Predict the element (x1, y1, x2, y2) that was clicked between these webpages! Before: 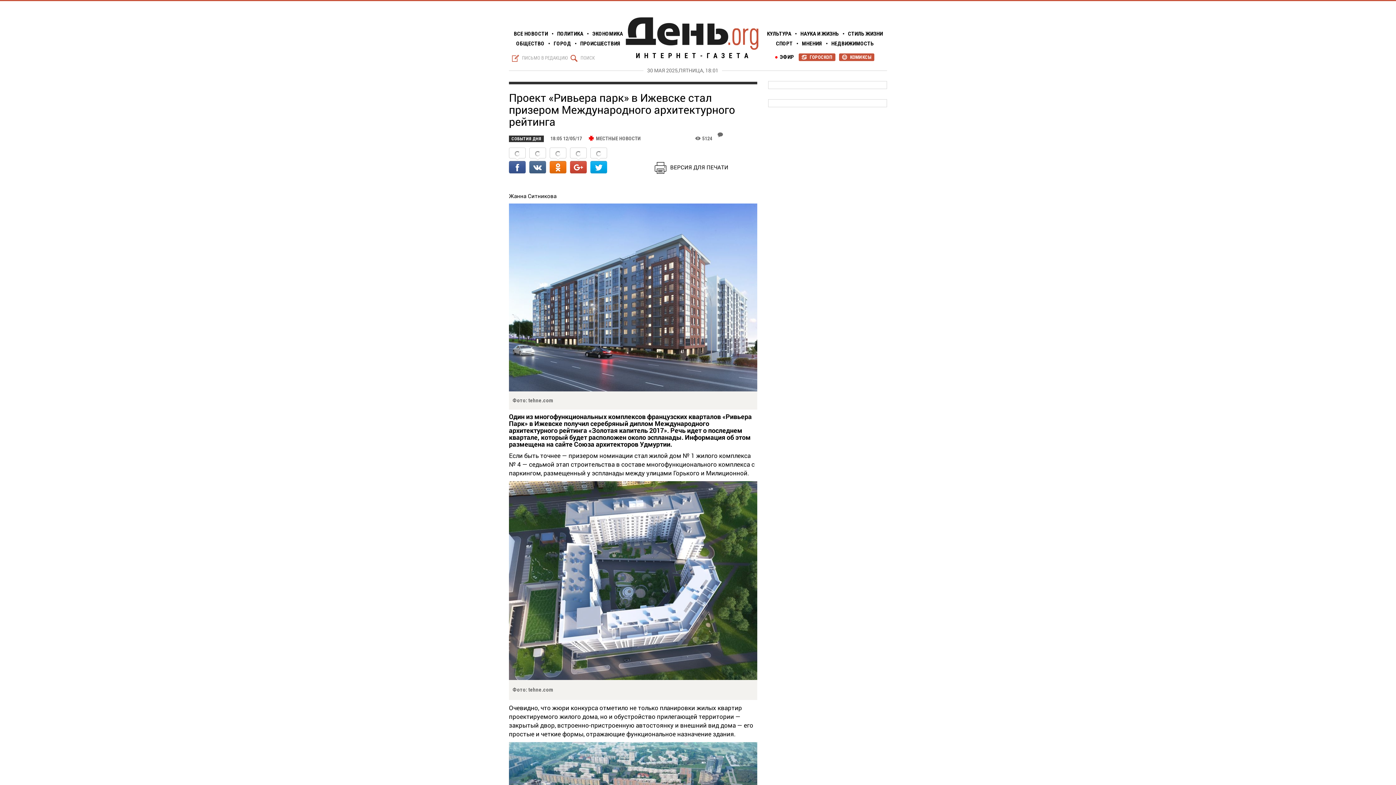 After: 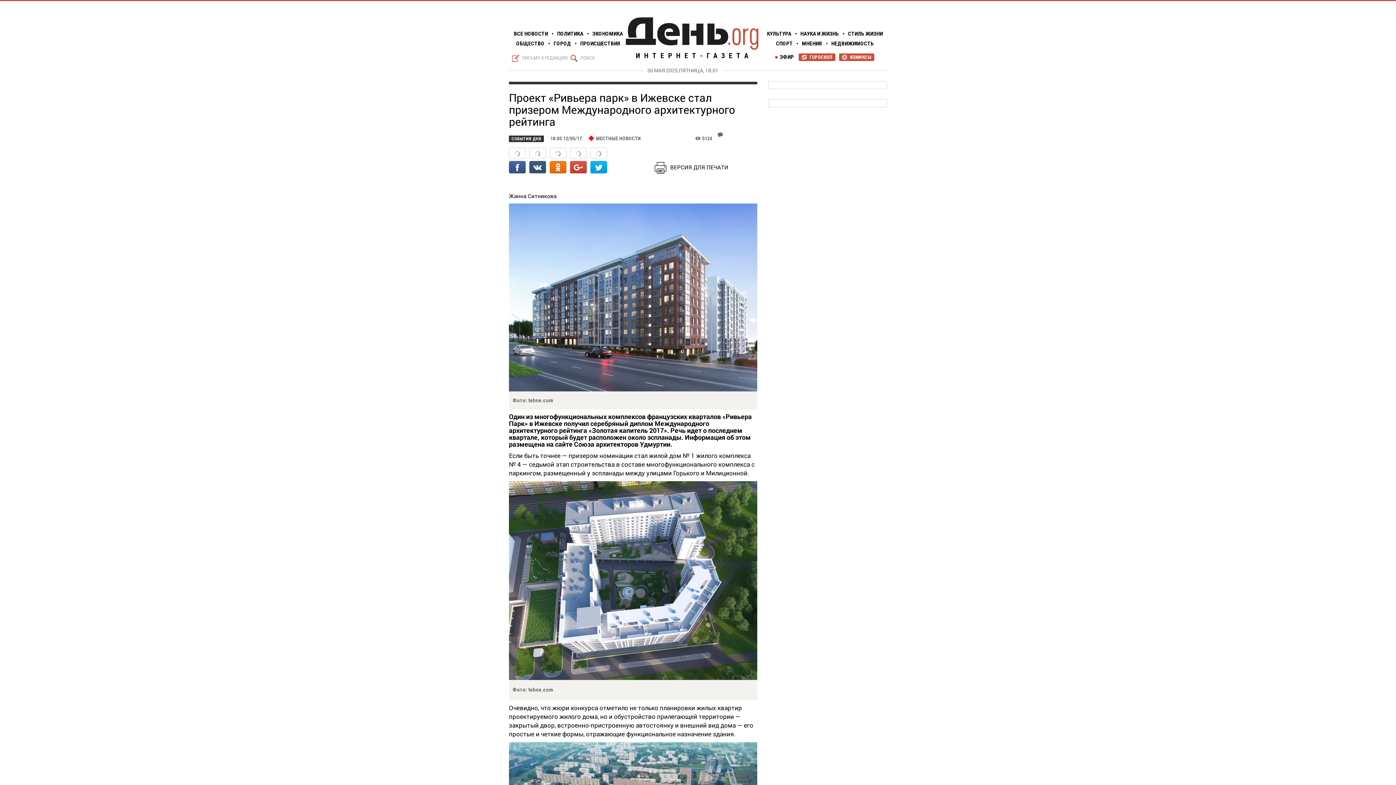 Action: bbox: (529, 147, 546, 175)